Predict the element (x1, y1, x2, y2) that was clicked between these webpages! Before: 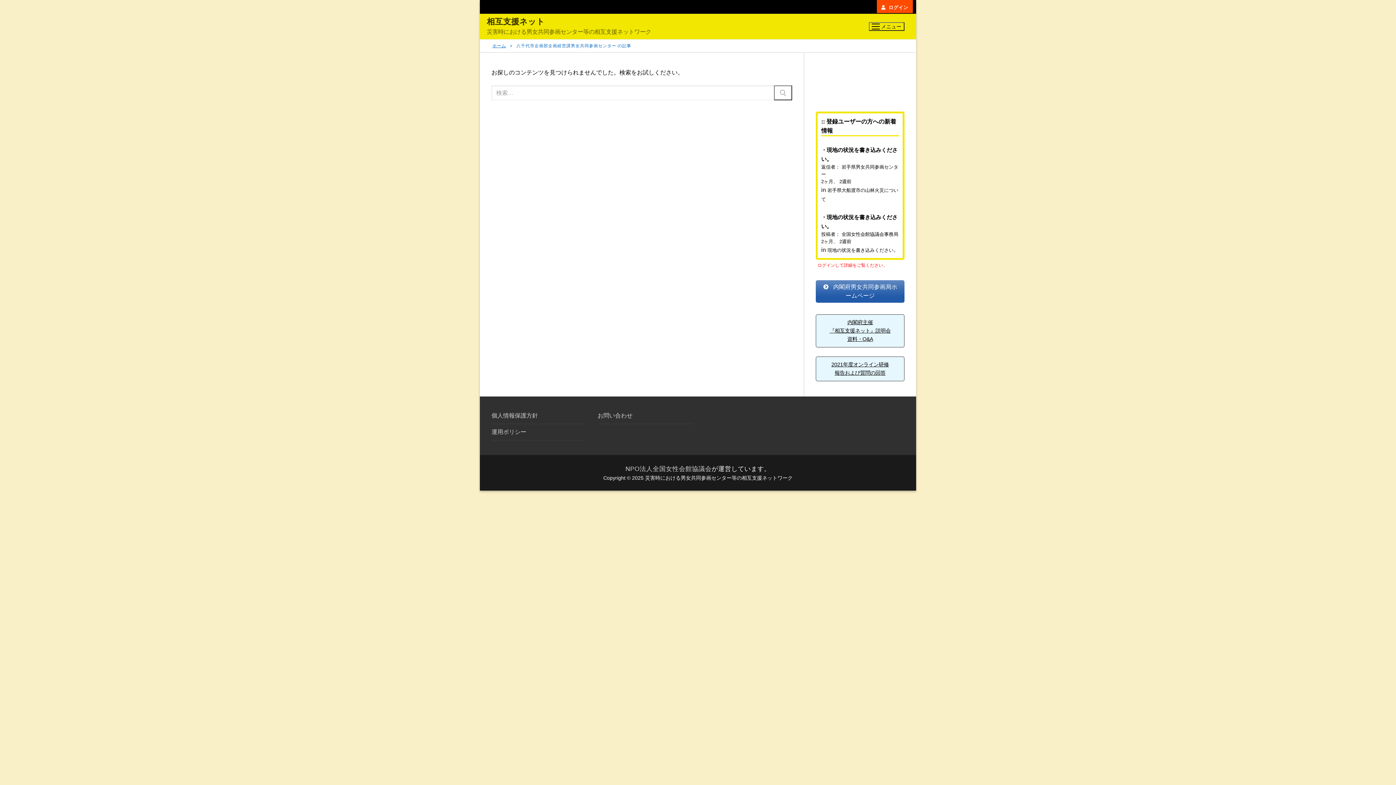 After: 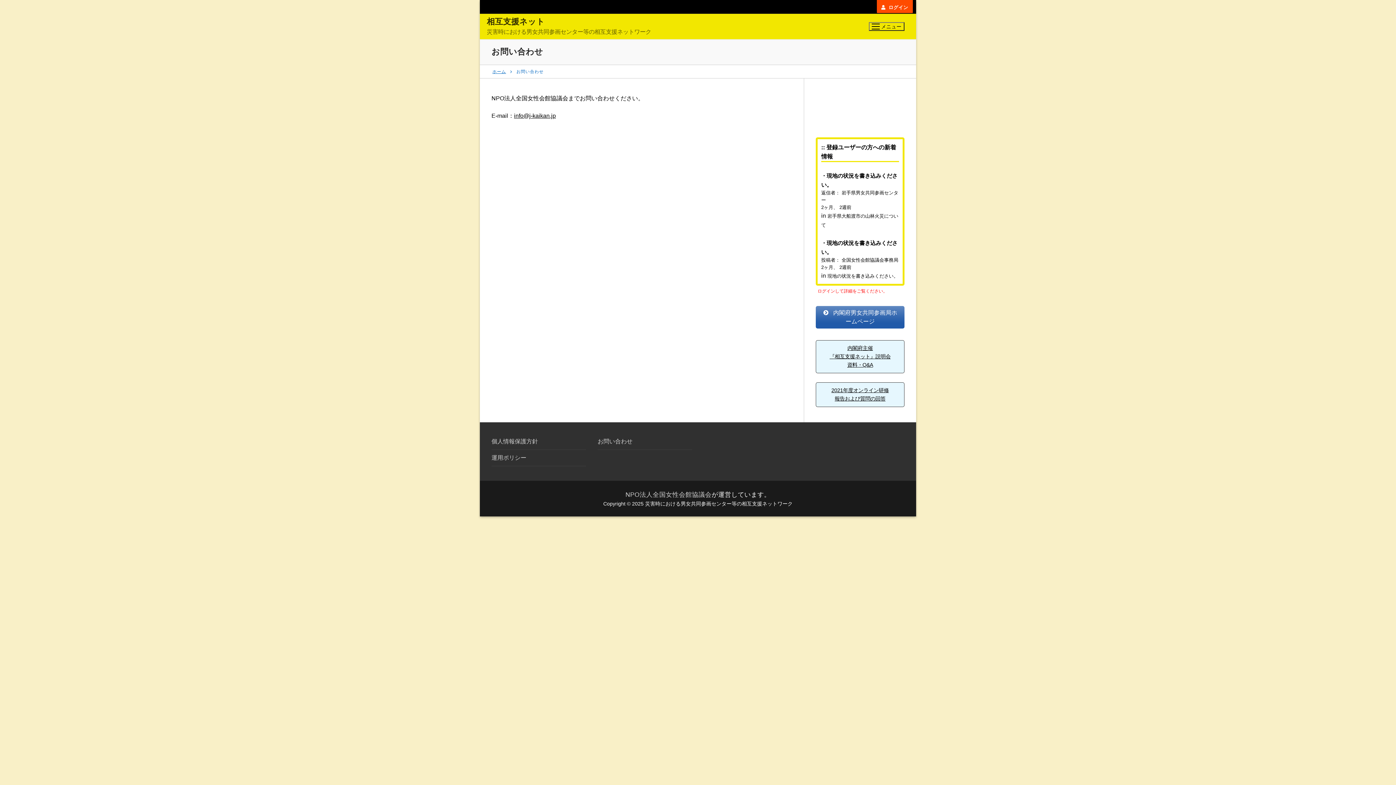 Action: bbox: (597, 411, 692, 424) label: お問い合わせ